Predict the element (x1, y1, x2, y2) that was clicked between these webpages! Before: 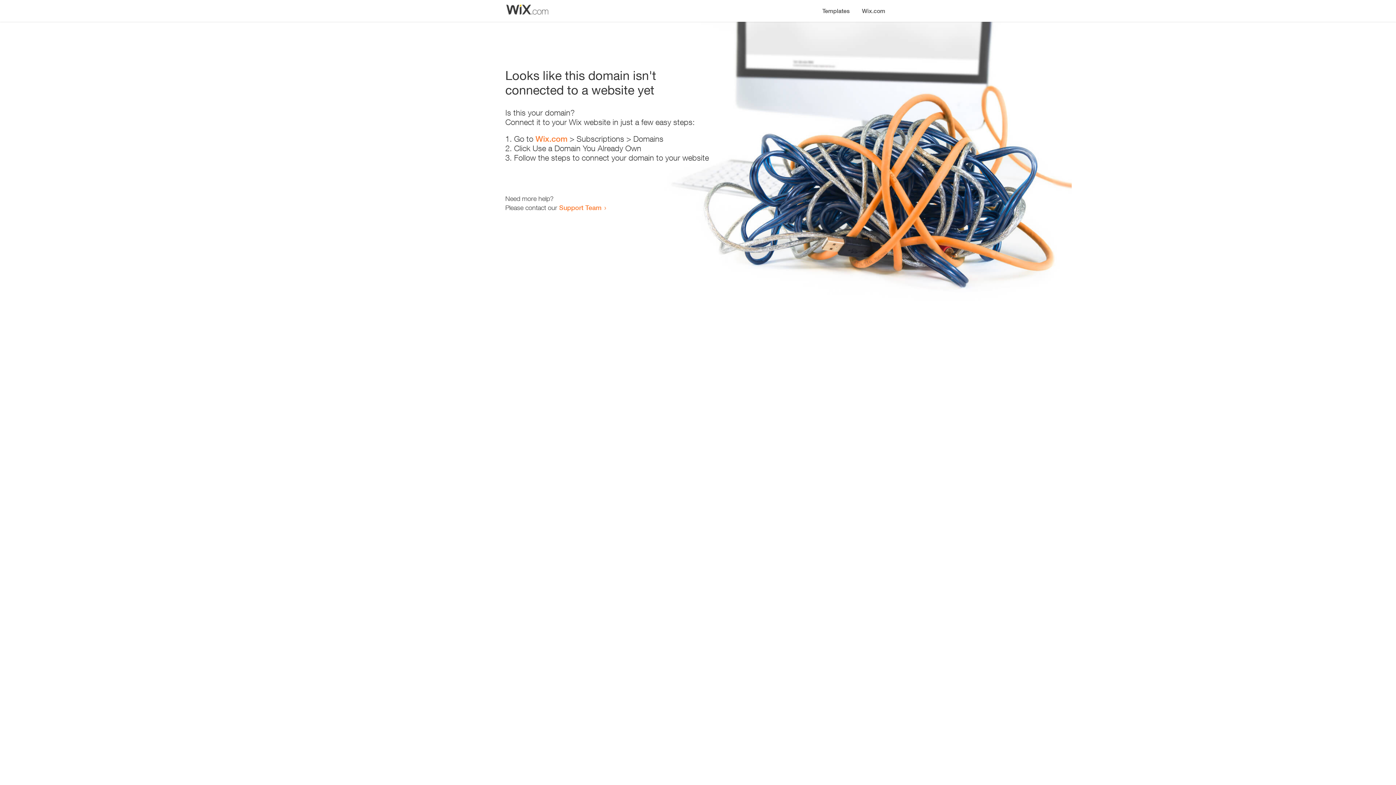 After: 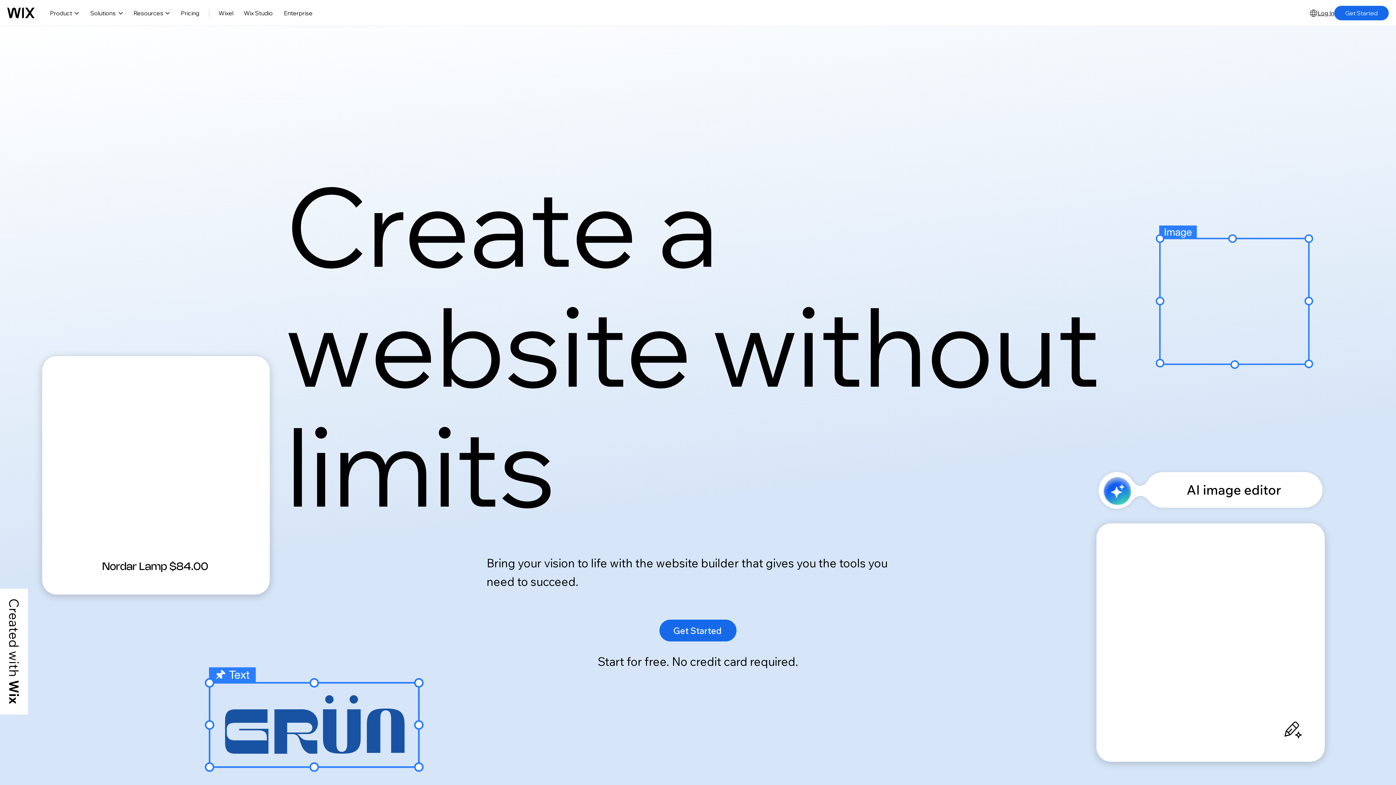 Action: label: Wix.com bbox: (856, 0, 890, 14)